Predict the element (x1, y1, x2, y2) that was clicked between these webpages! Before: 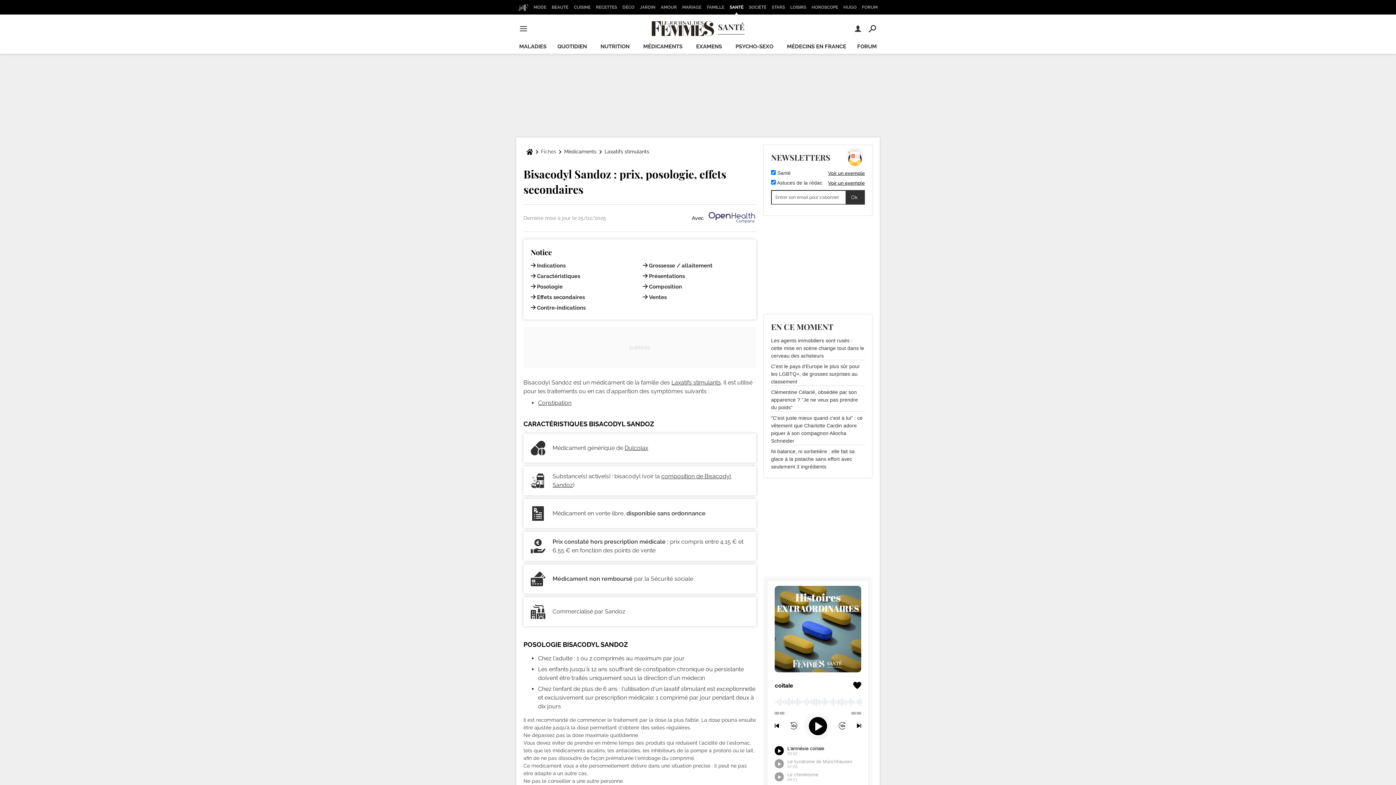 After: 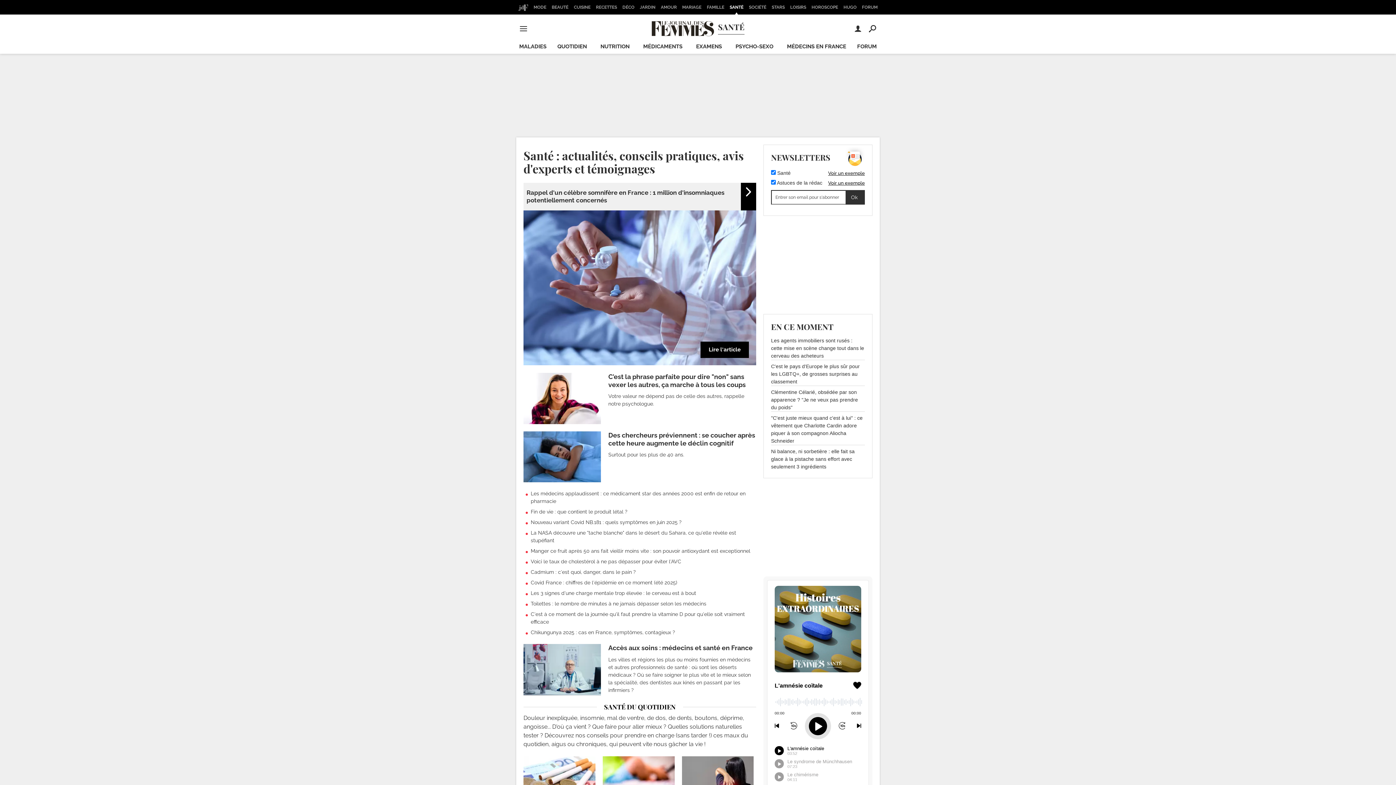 Action: bbox: (523, 144, 536, 159)